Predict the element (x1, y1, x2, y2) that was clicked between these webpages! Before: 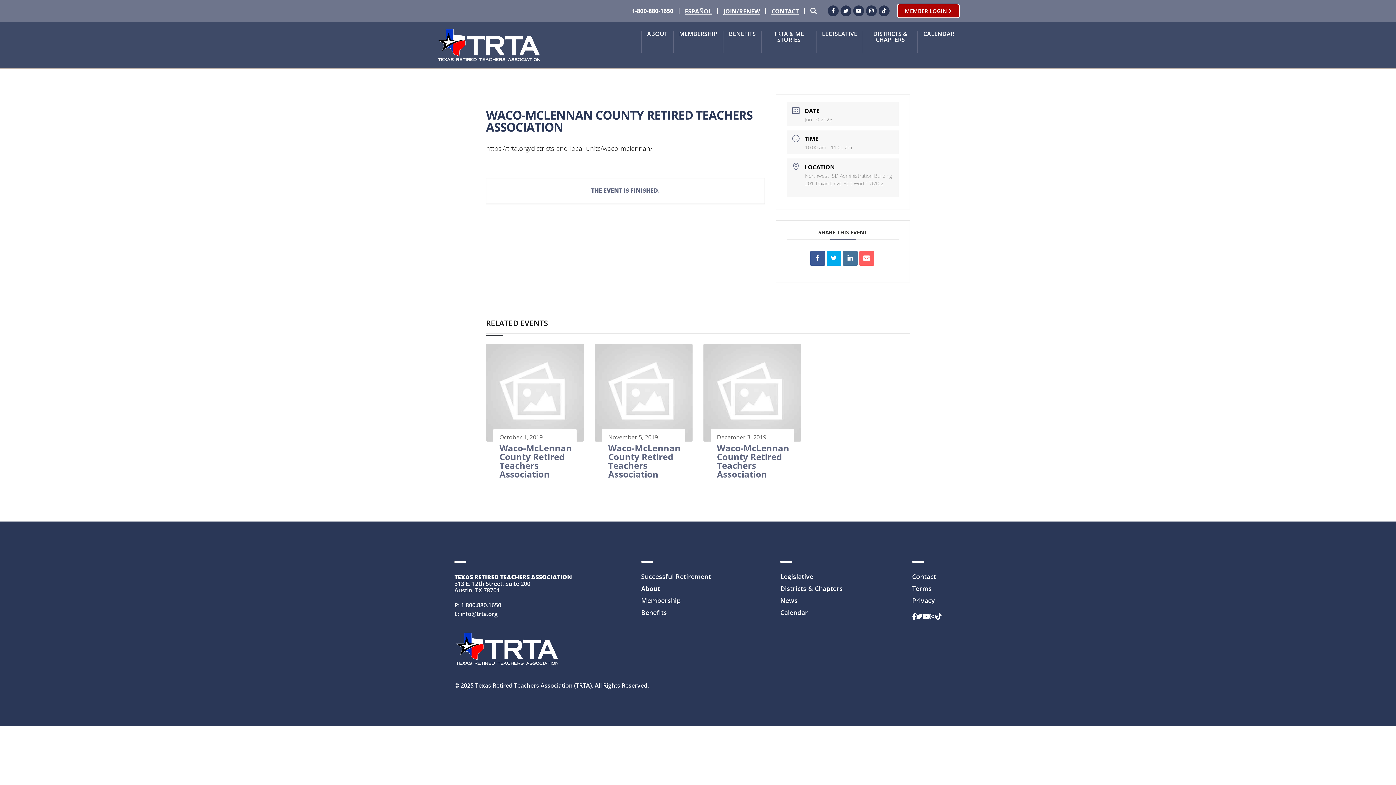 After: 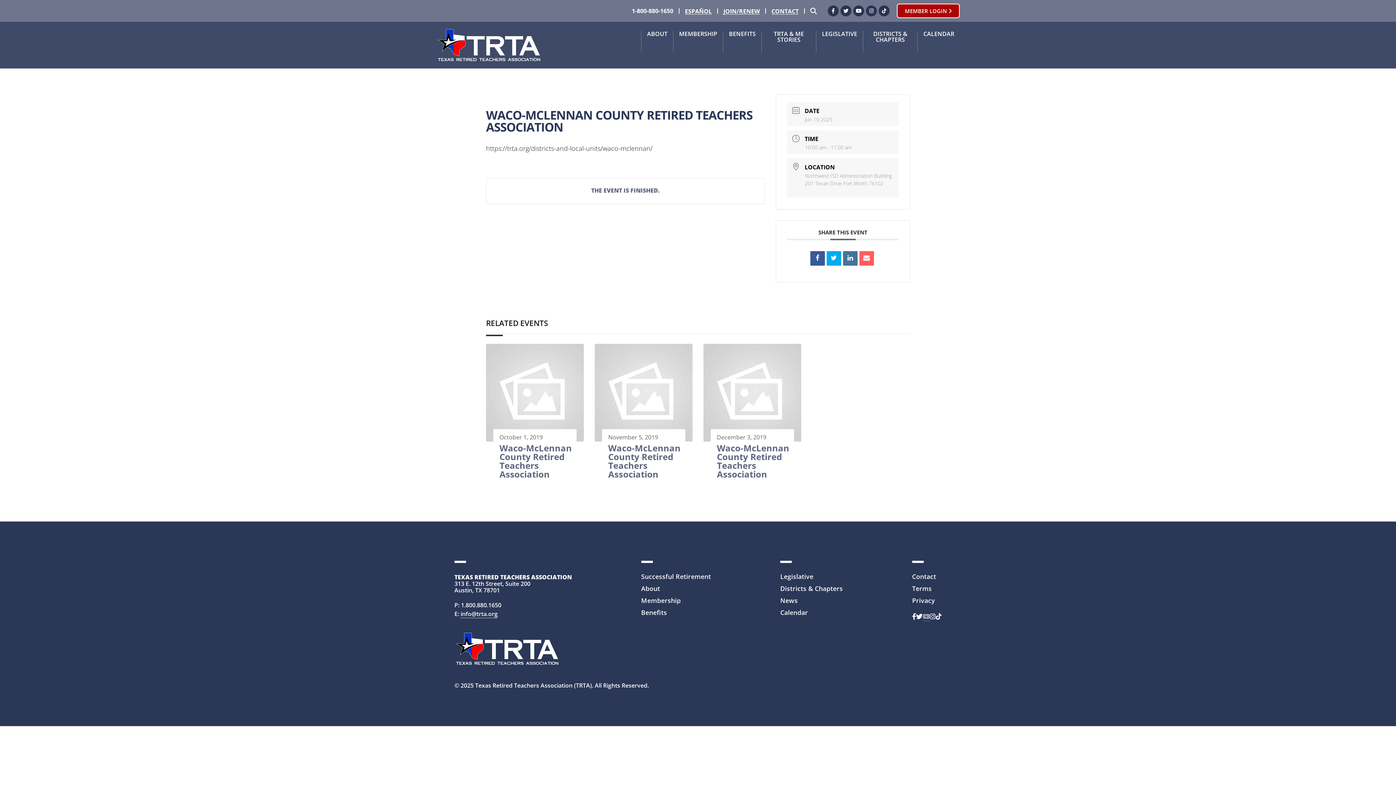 Action: label: Youtube bbox: (922, 612, 930, 621)